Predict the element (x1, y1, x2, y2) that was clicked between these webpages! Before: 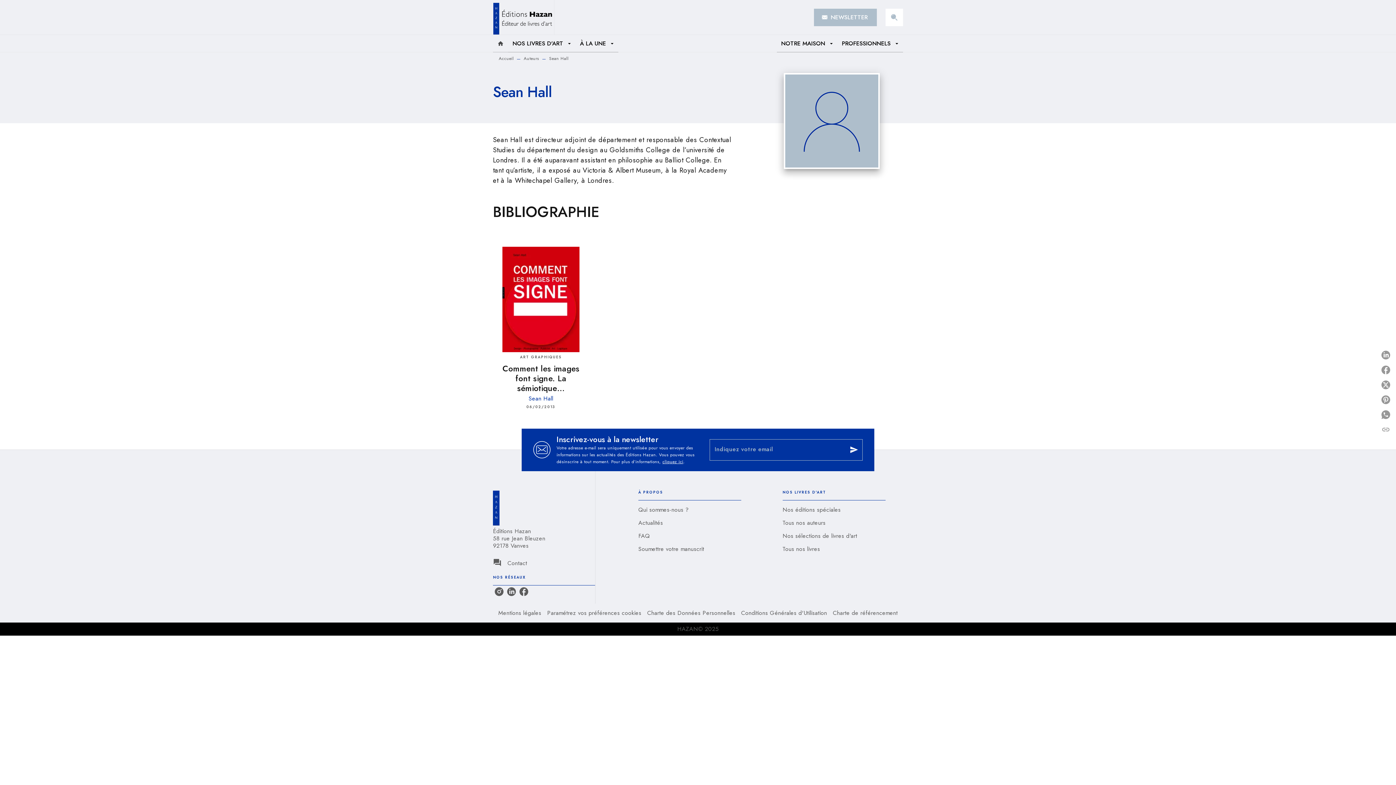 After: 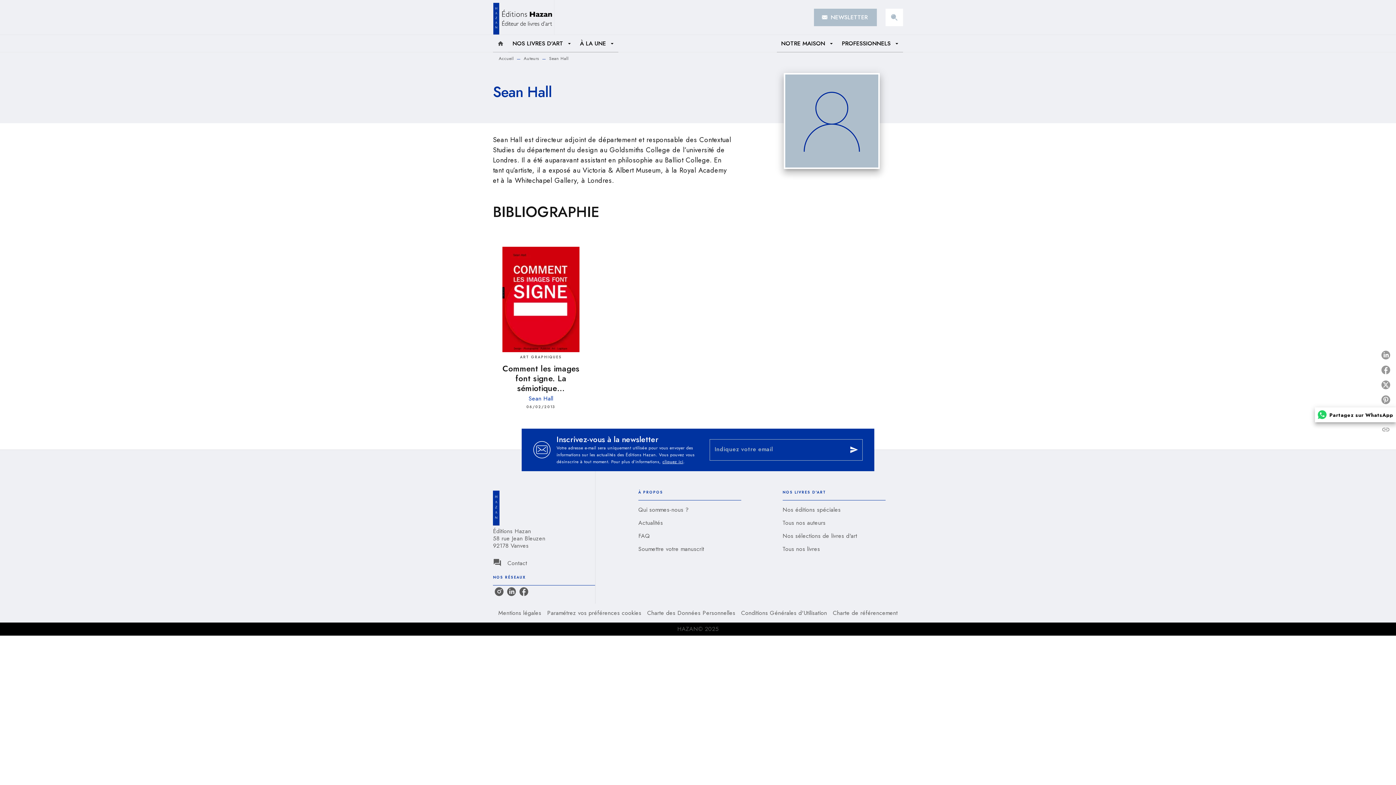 Action: label: Partagez sur WhatsApp bbox: (1378, 407, 1396, 422)